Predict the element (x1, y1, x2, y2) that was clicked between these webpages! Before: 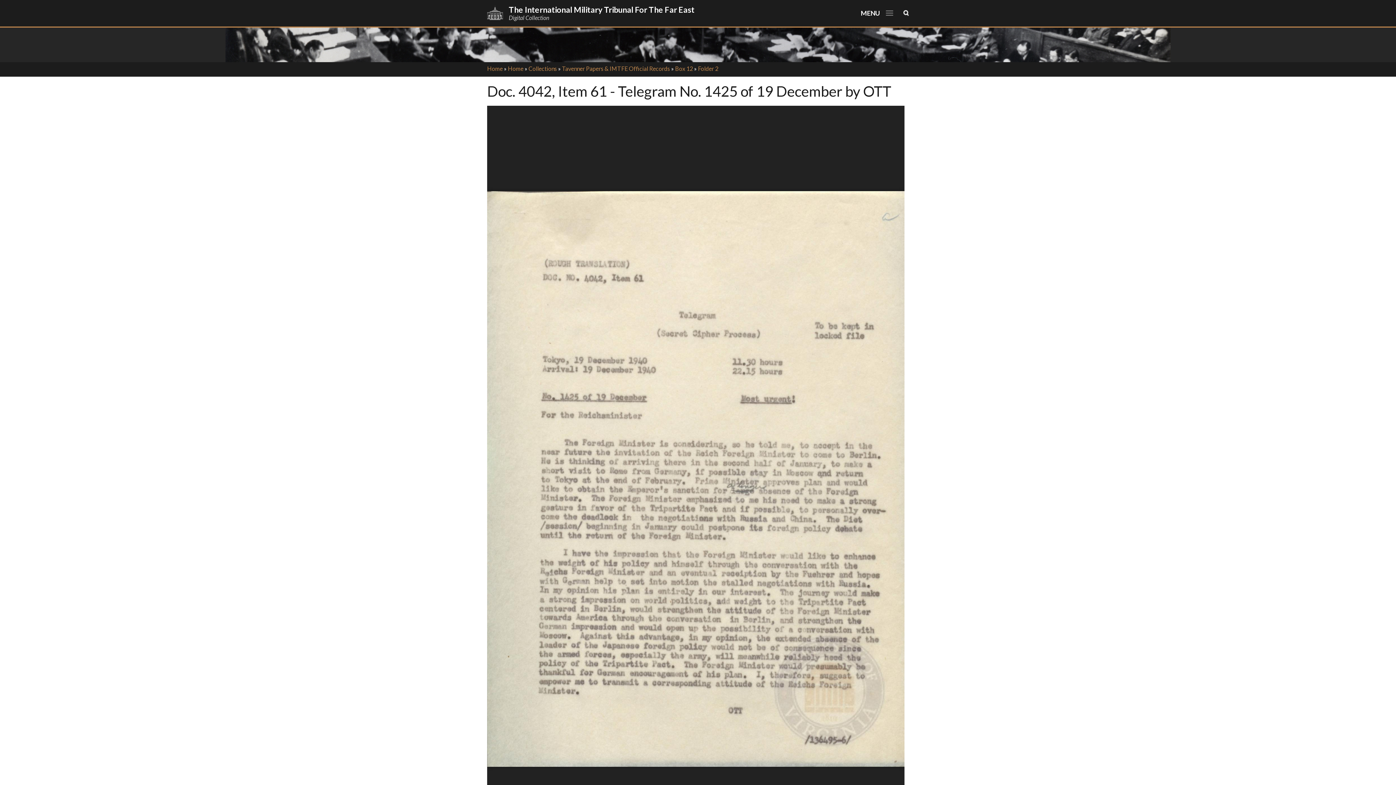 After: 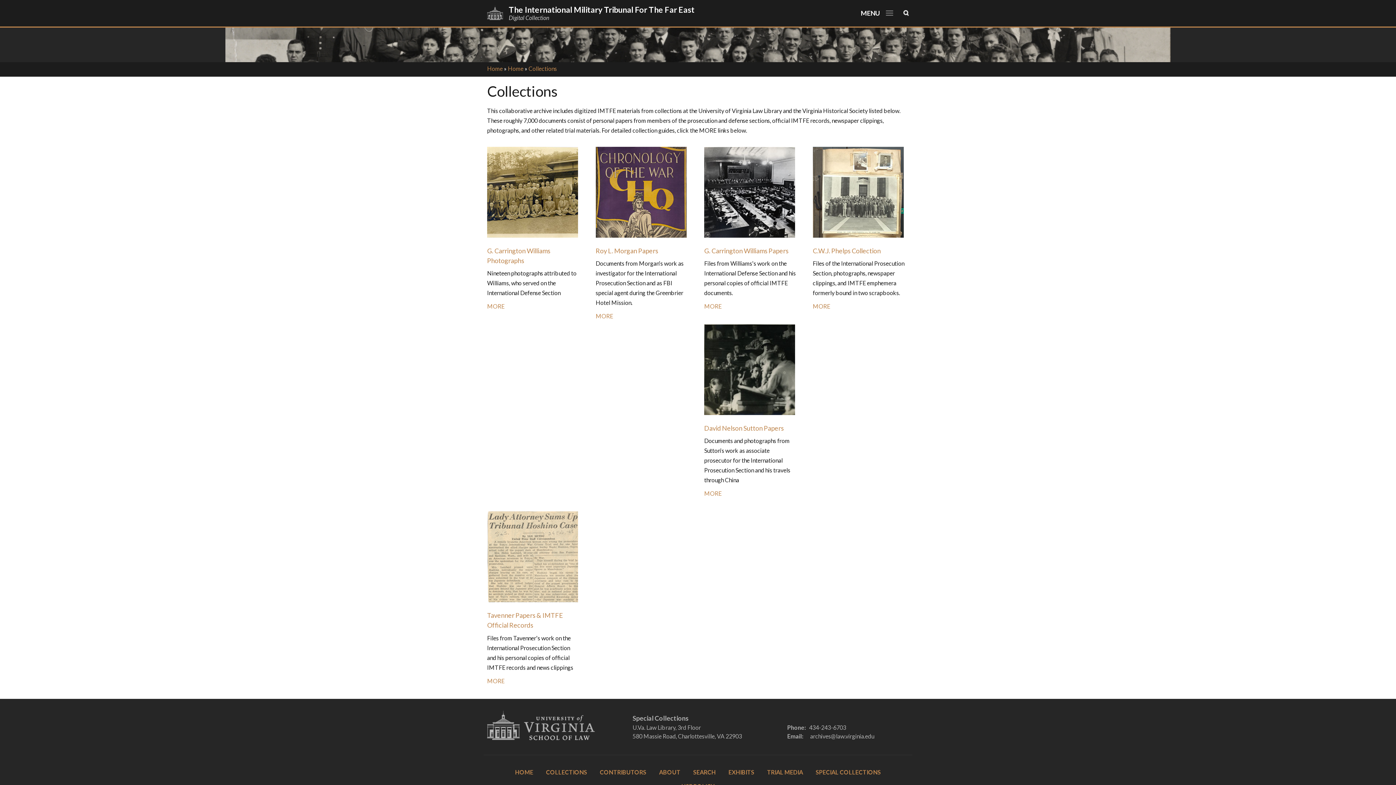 Action: label: Collections bbox: (528, 65, 557, 72)